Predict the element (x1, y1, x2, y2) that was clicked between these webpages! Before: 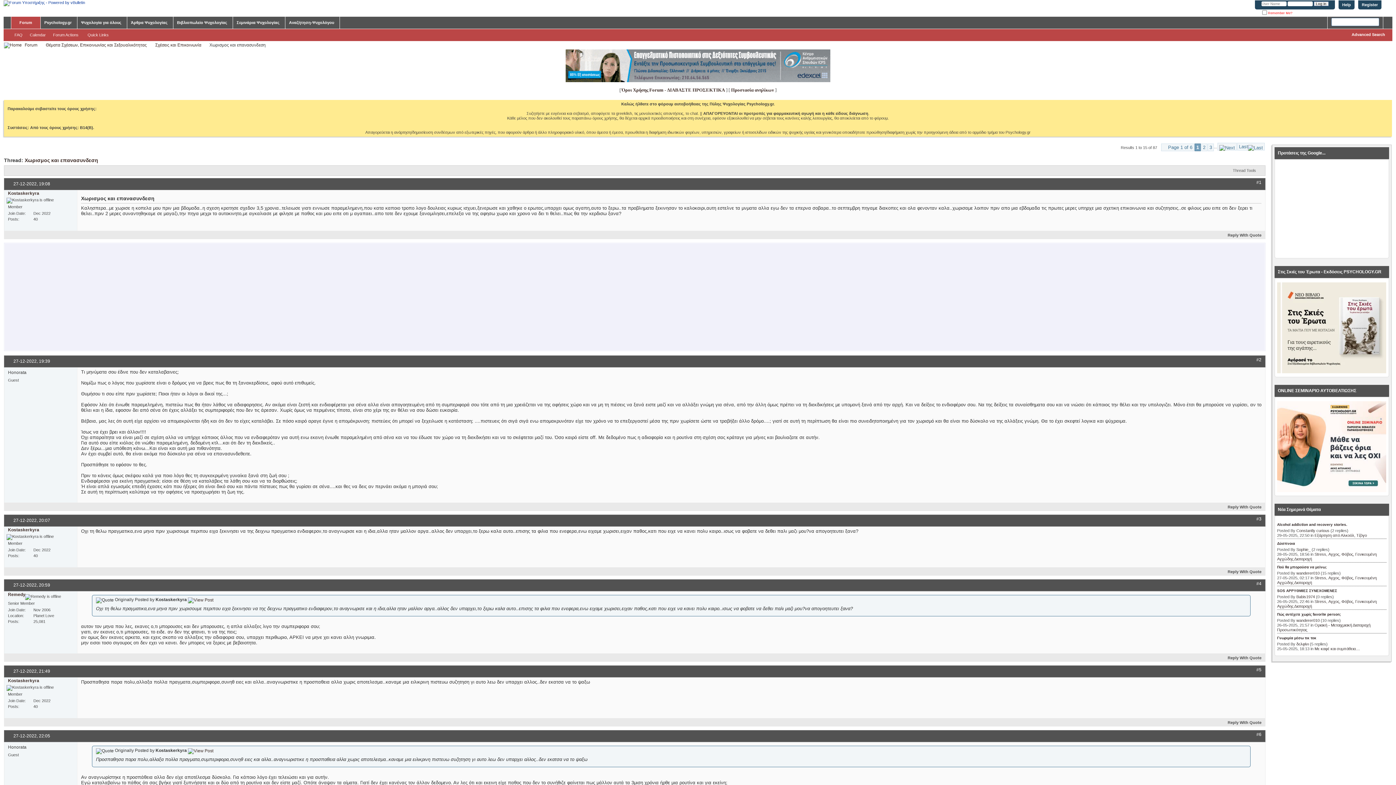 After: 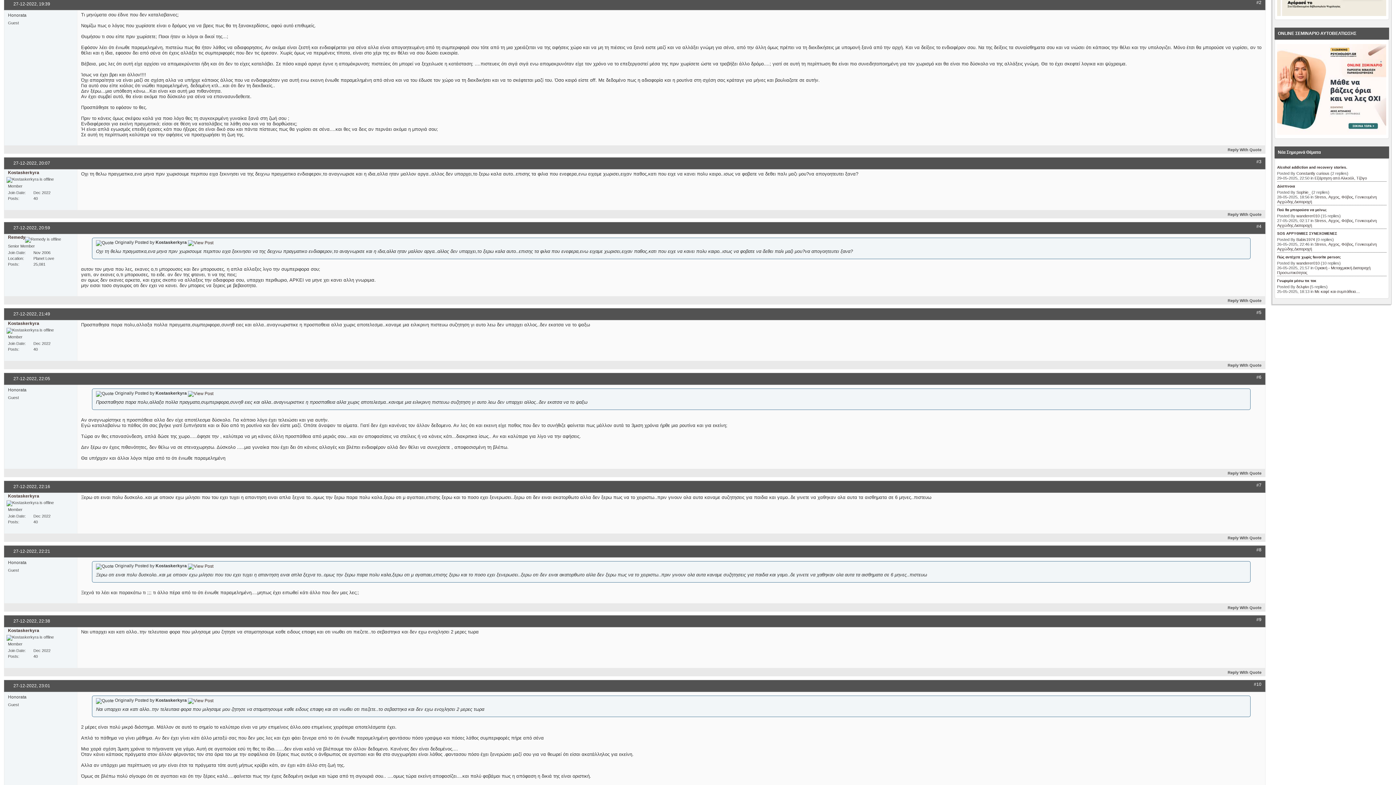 Action: label: #2 bbox: (1256, 357, 1261, 362)